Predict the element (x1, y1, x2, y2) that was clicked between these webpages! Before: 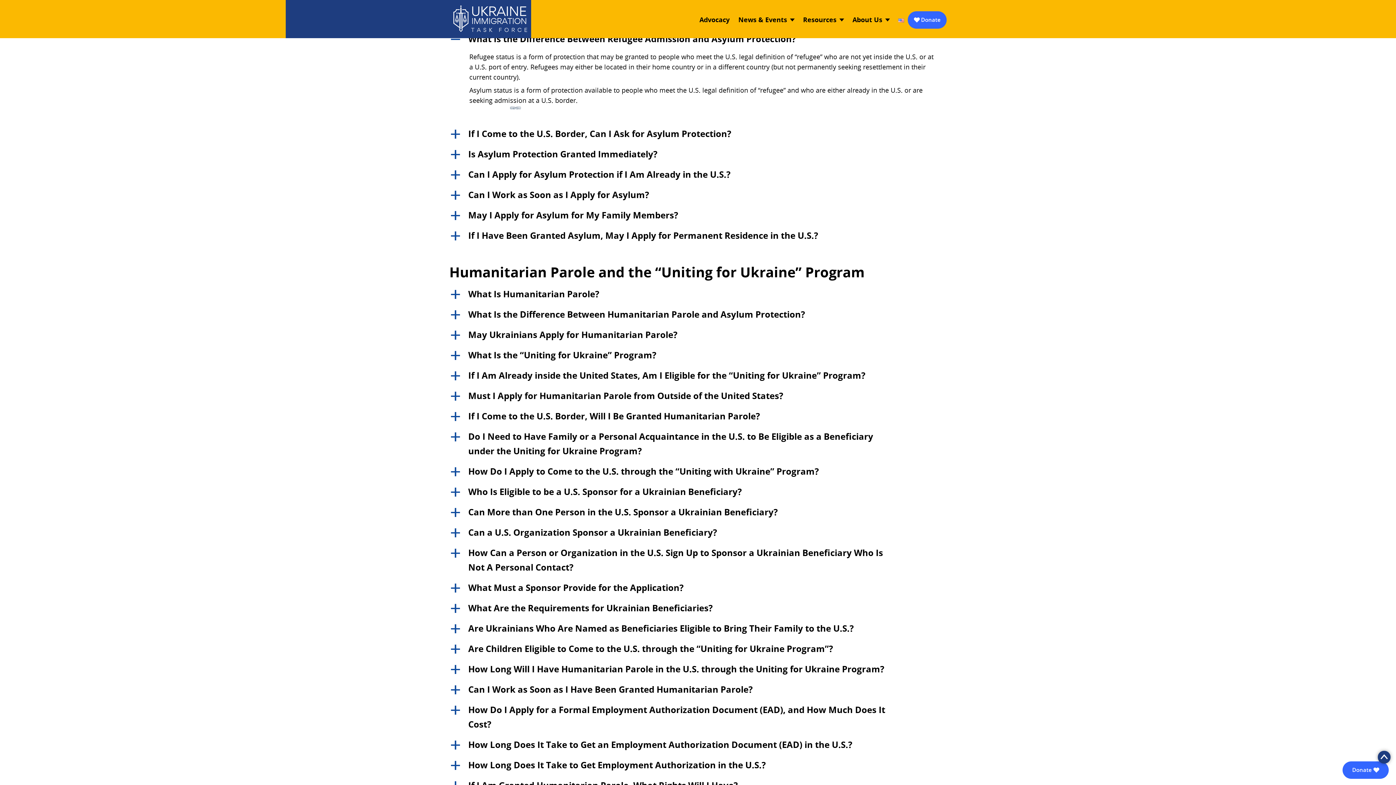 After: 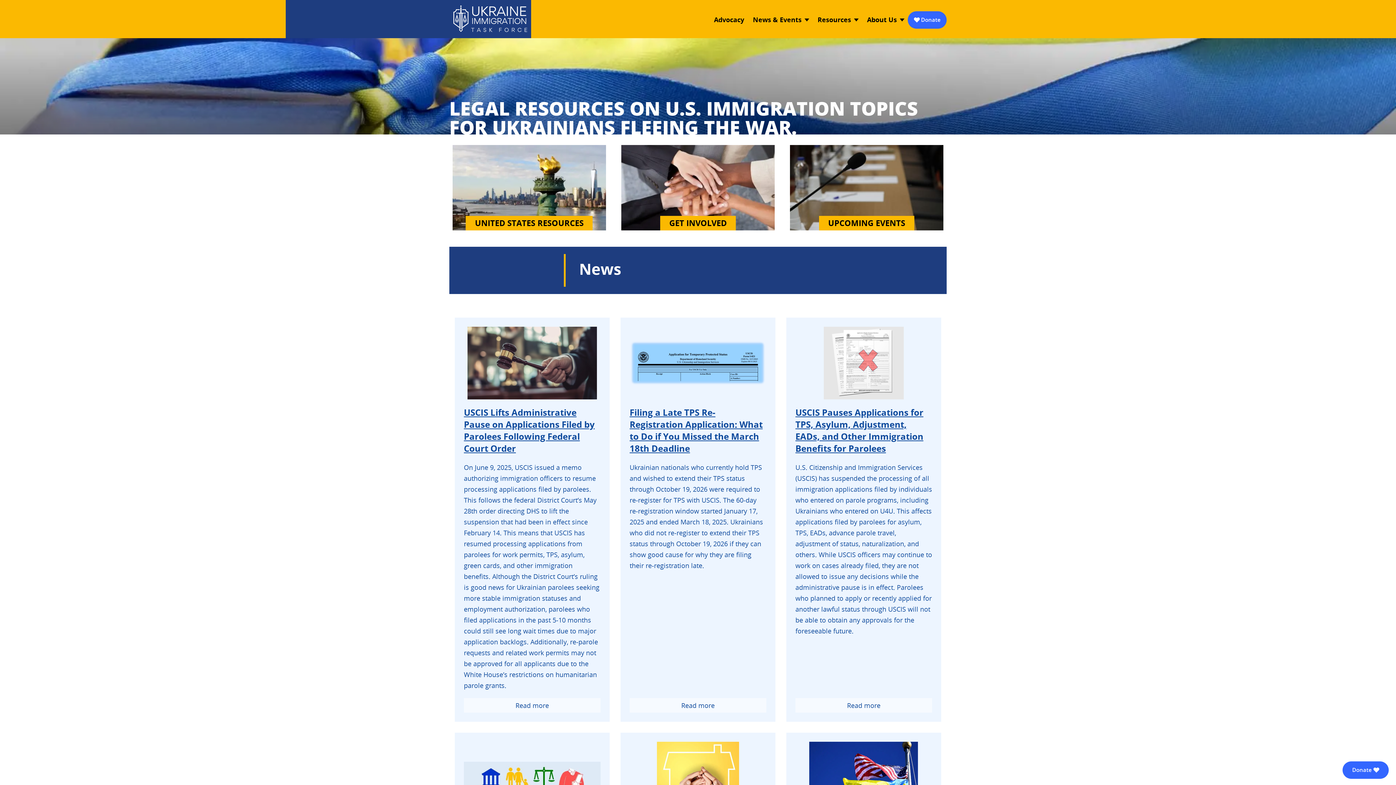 Action: bbox: (449, 0, 531, 38)